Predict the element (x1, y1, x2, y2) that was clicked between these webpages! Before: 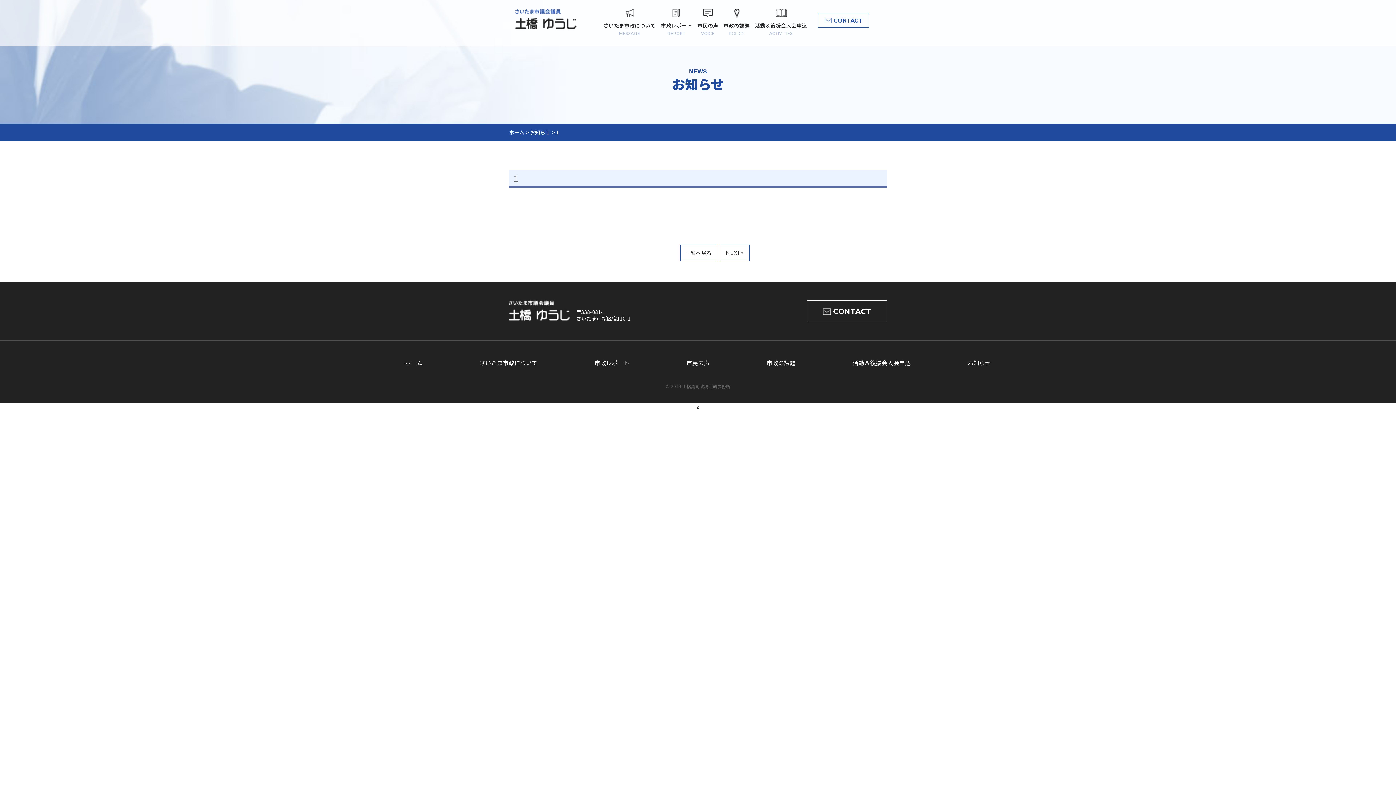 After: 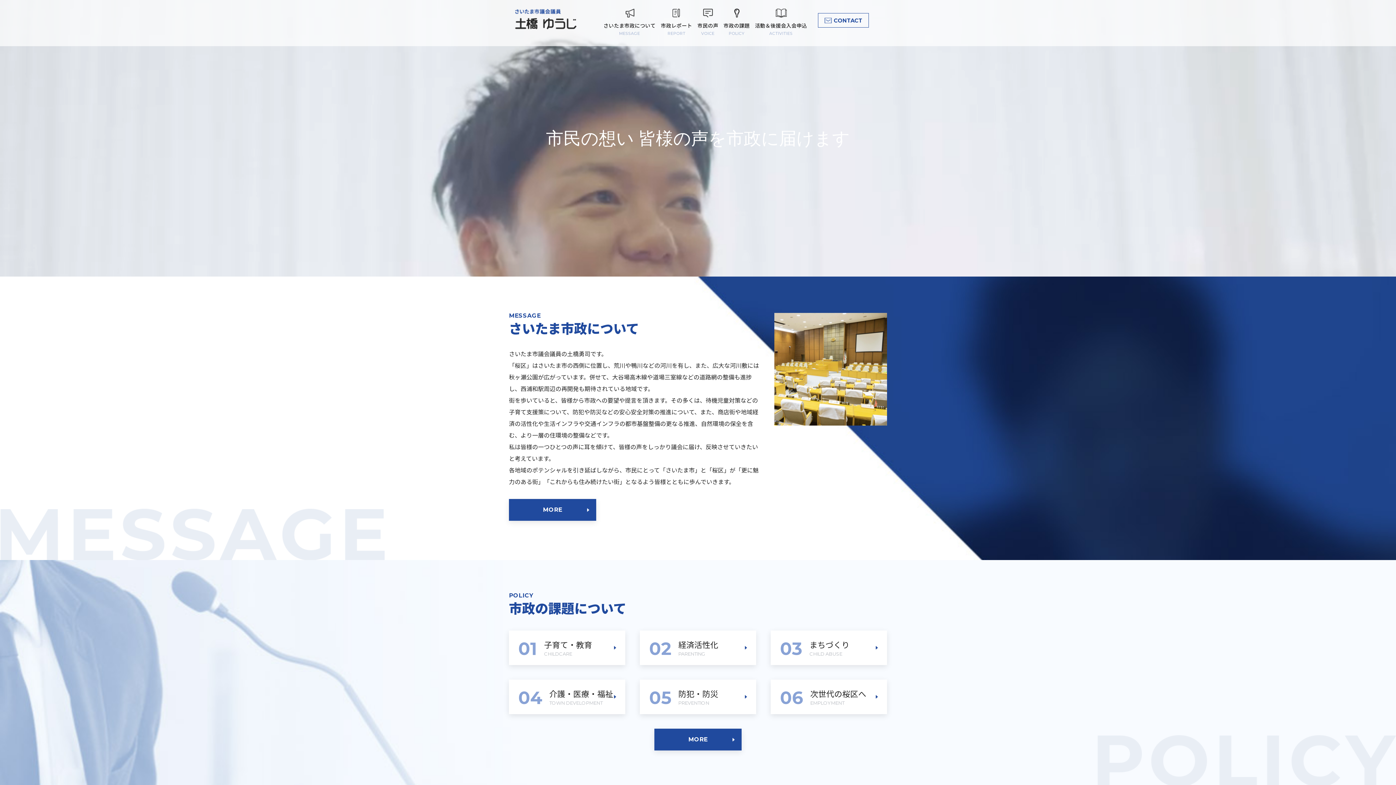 Action: label: ホーム bbox: (509, 128, 524, 136)